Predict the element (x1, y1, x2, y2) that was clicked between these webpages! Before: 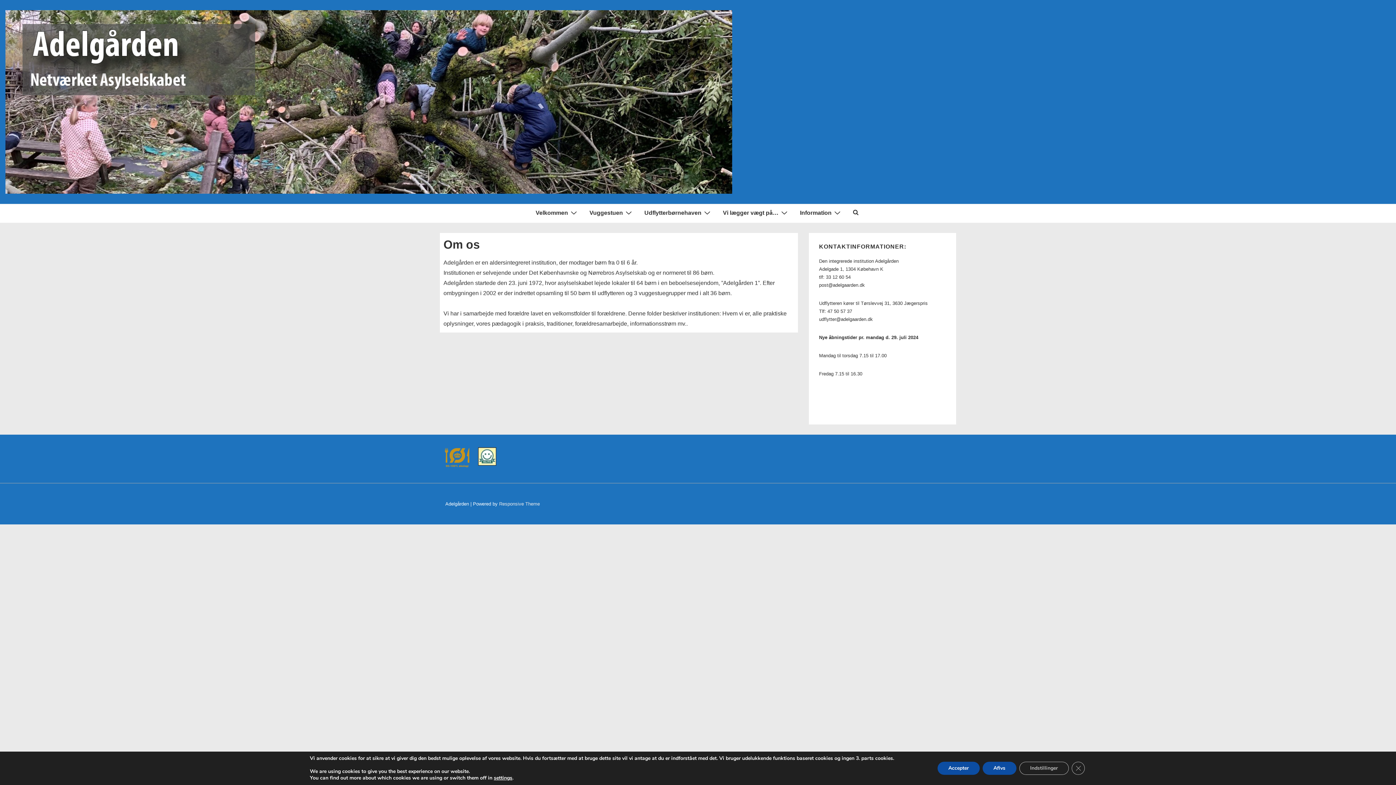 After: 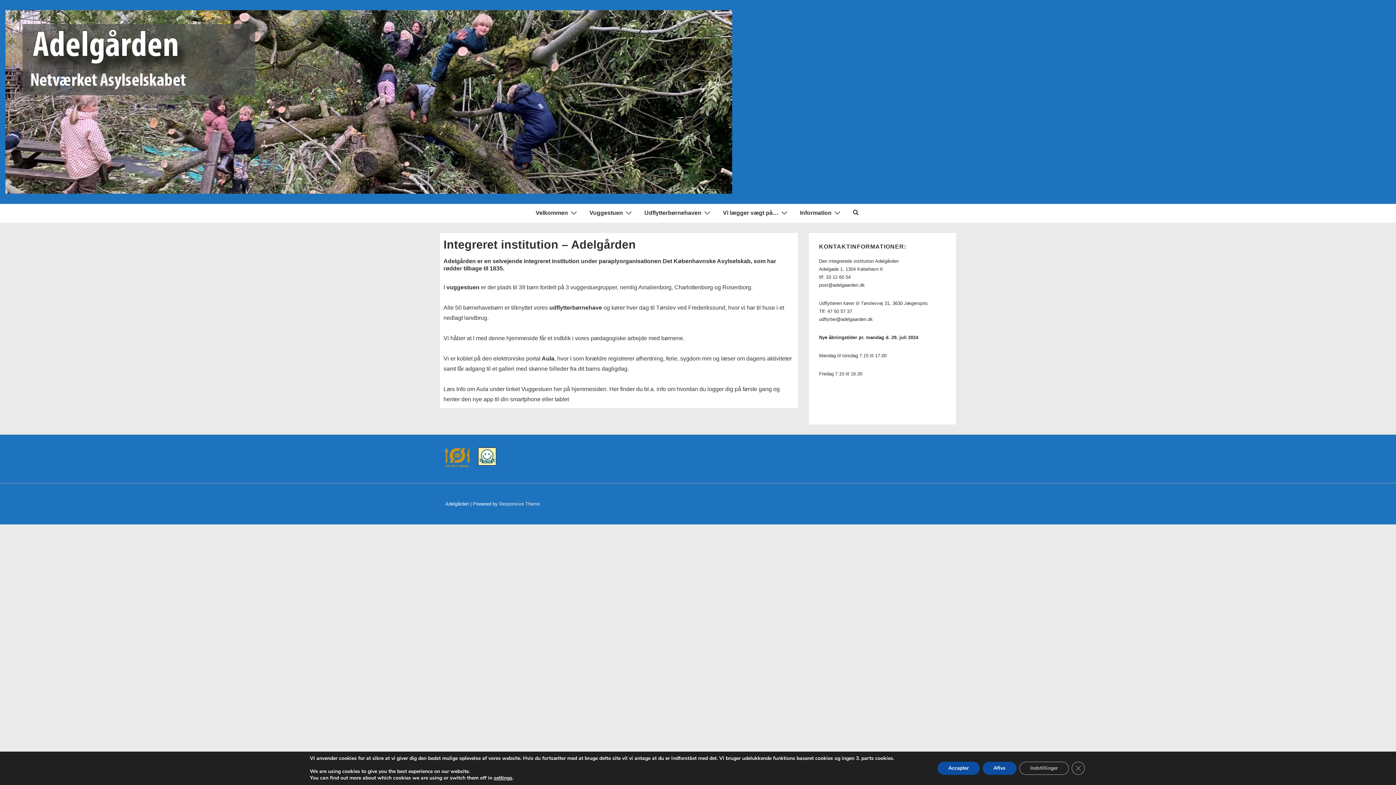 Action: bbox: (5, 10, 1390, 193)